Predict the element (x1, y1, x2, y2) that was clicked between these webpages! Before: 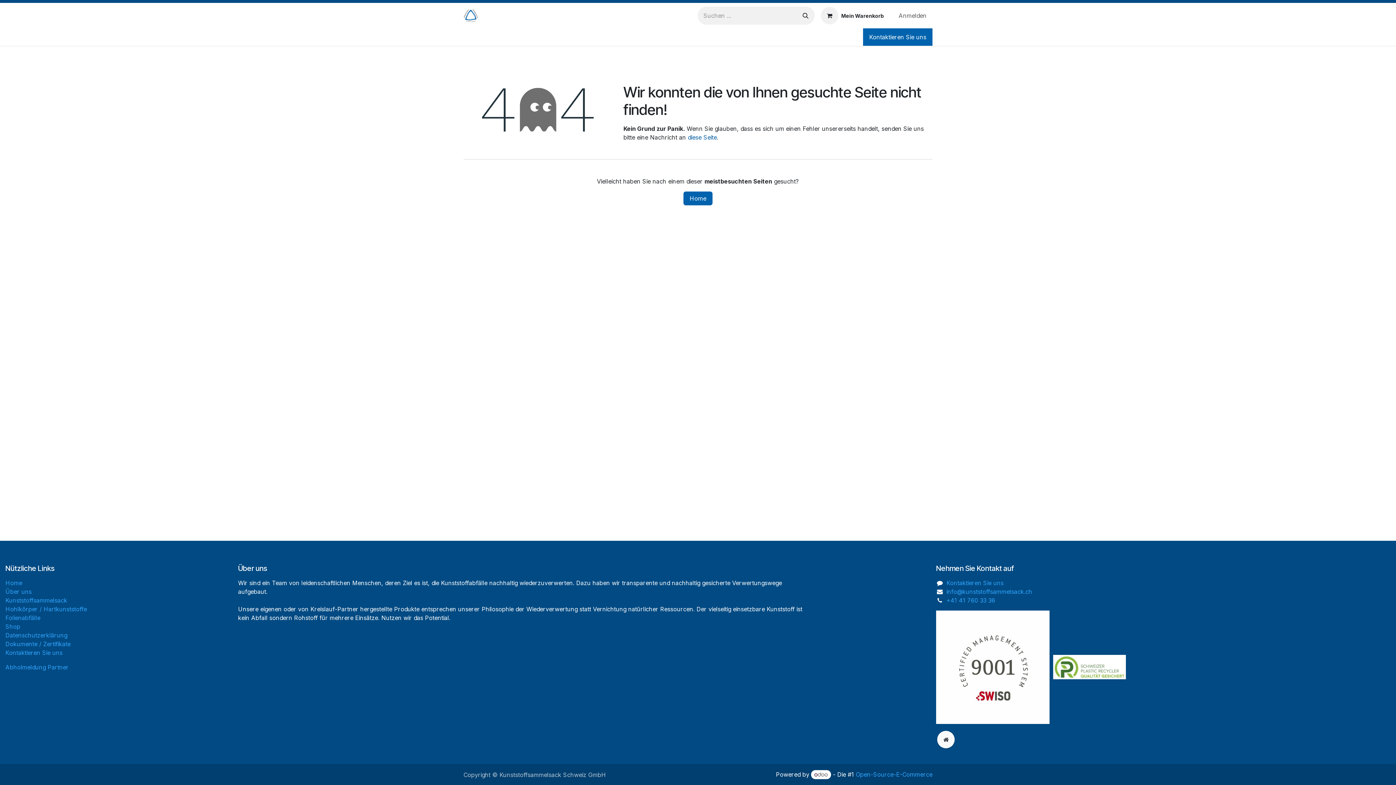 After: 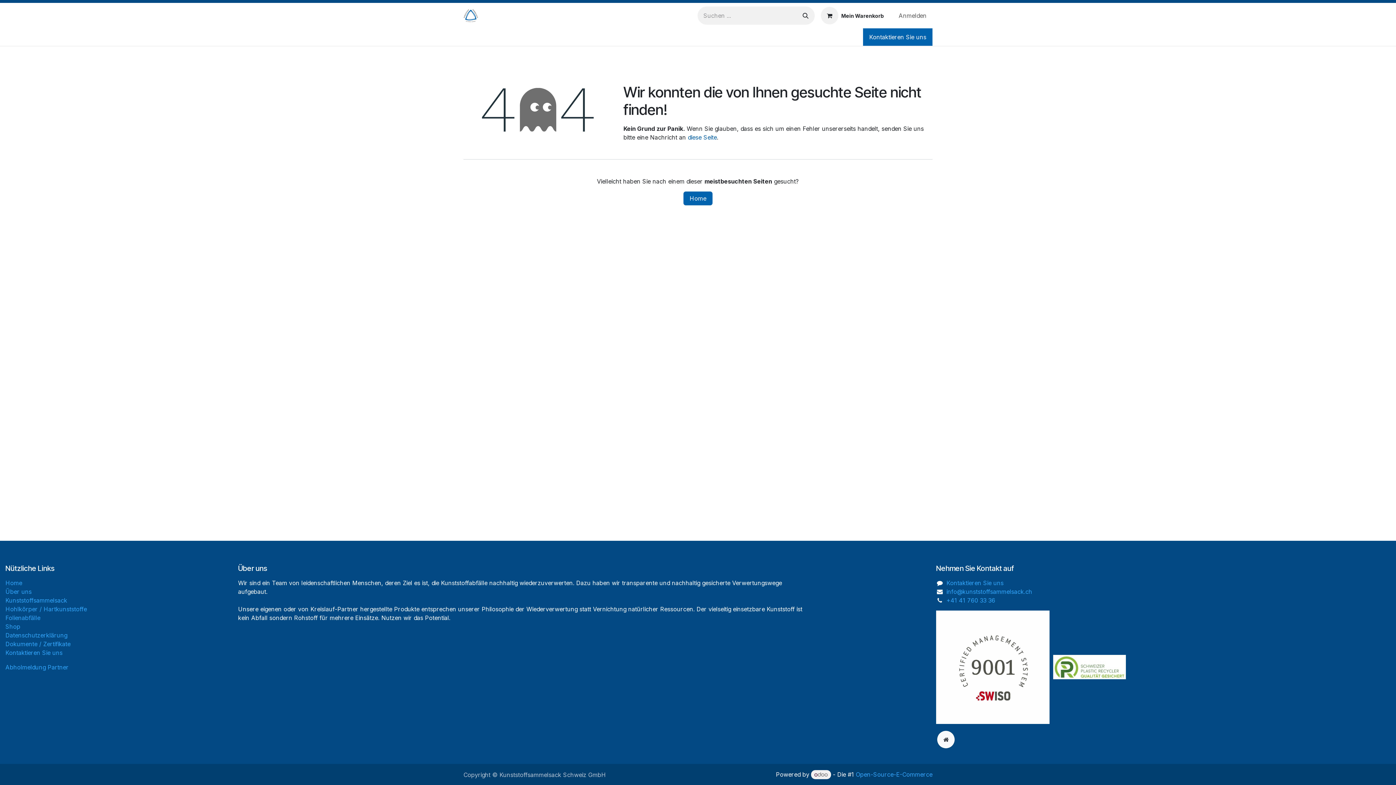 Action: bbox: (811, 770, 831, 779)